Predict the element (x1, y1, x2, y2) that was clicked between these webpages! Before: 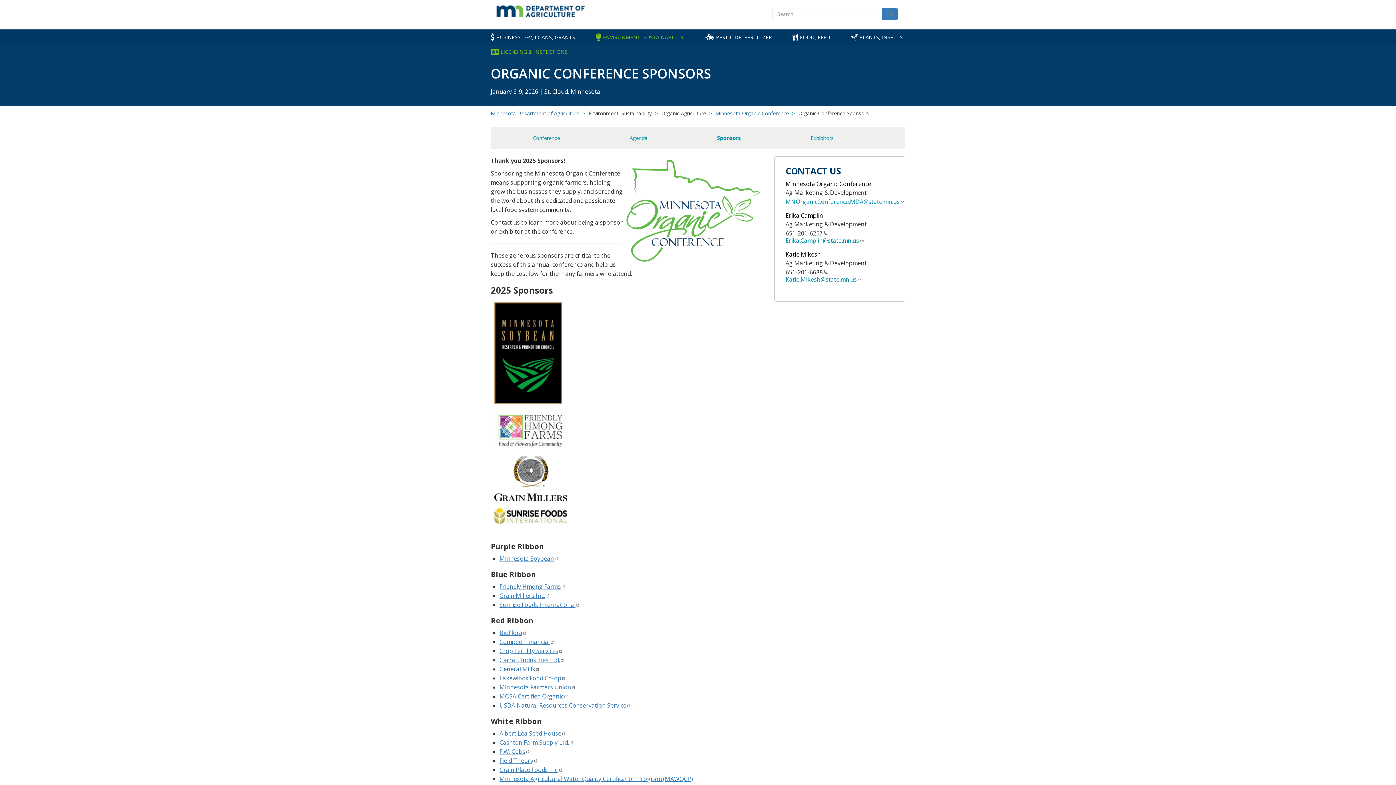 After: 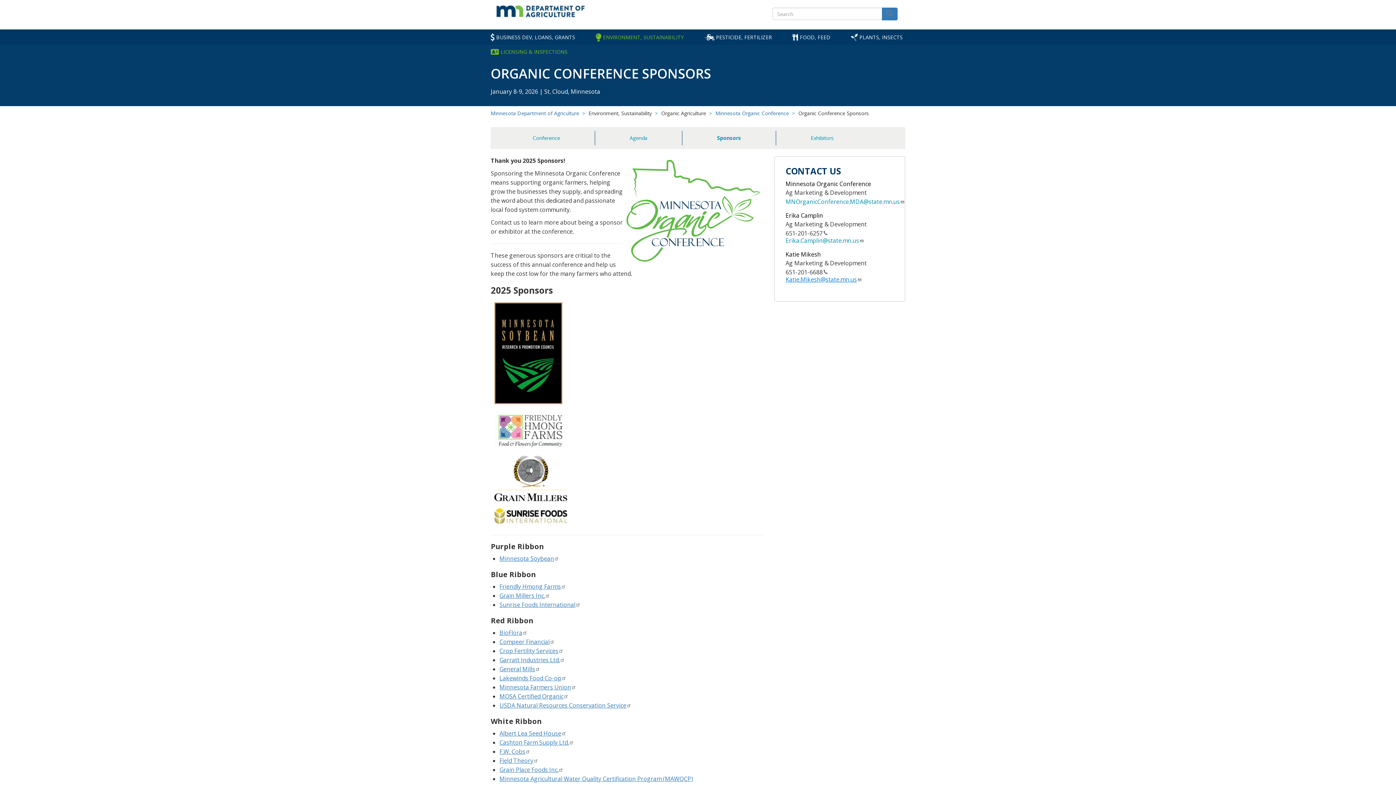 Action: label: Katie.Mikesh@state.mn.us bbox: (785, 275, 862, 283)